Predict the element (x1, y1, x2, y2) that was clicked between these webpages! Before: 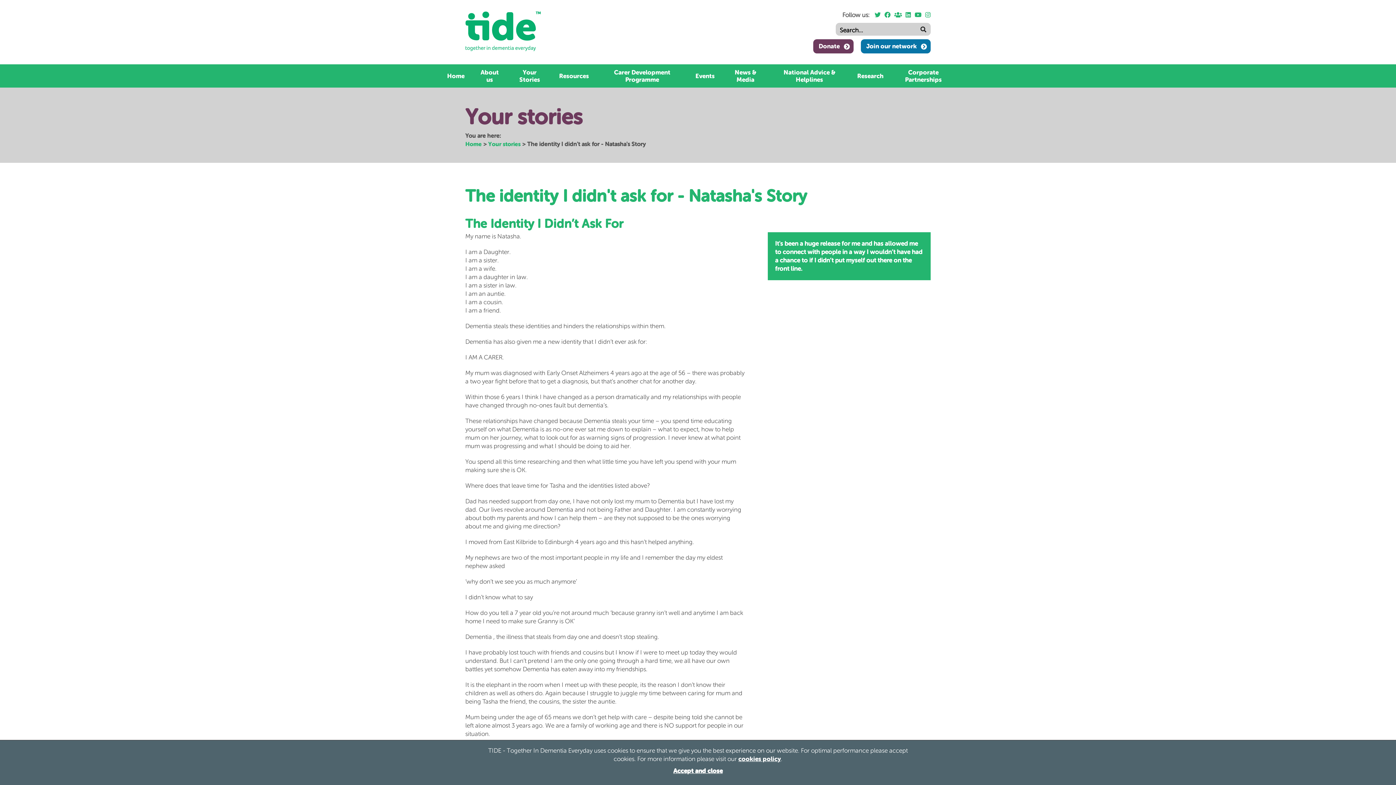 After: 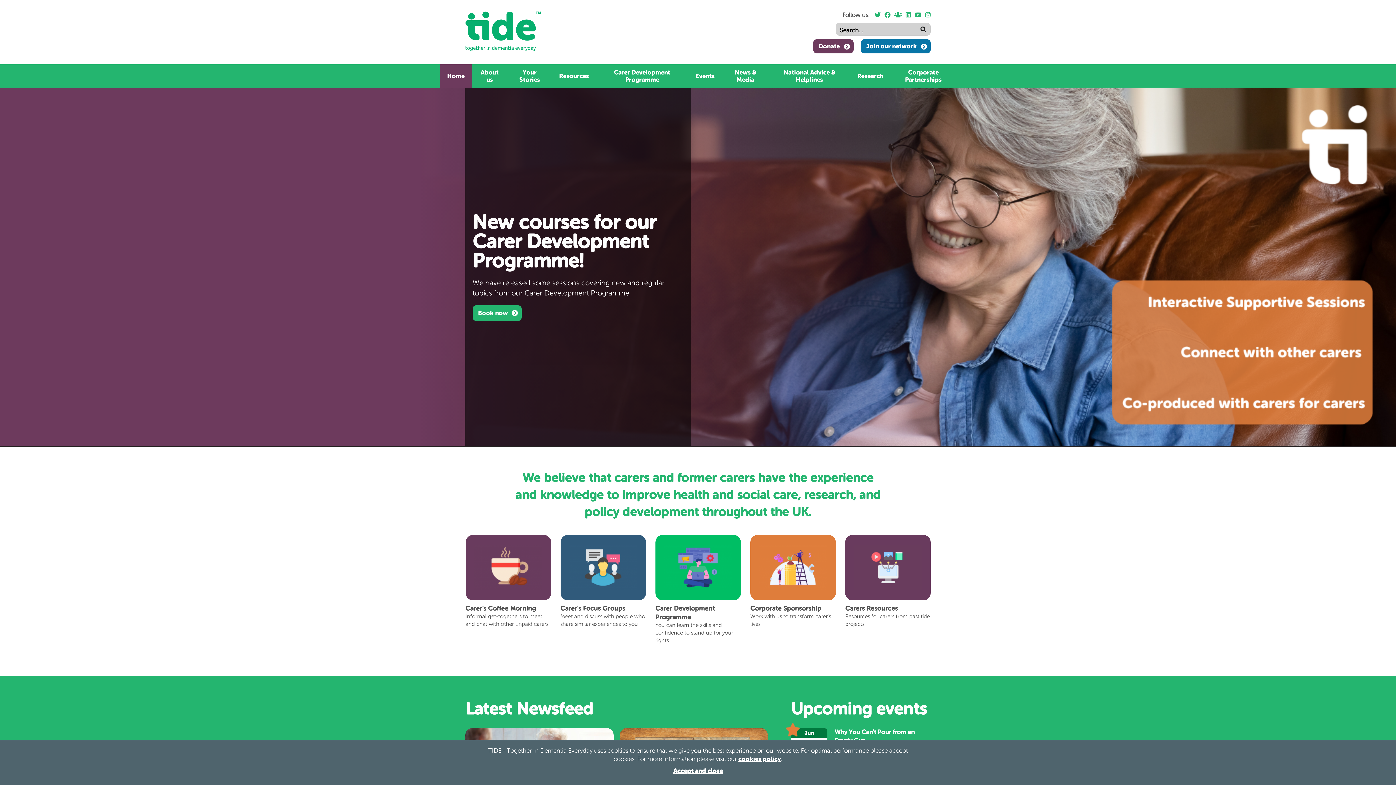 Action: bbox: (465, 10, 541, 51)